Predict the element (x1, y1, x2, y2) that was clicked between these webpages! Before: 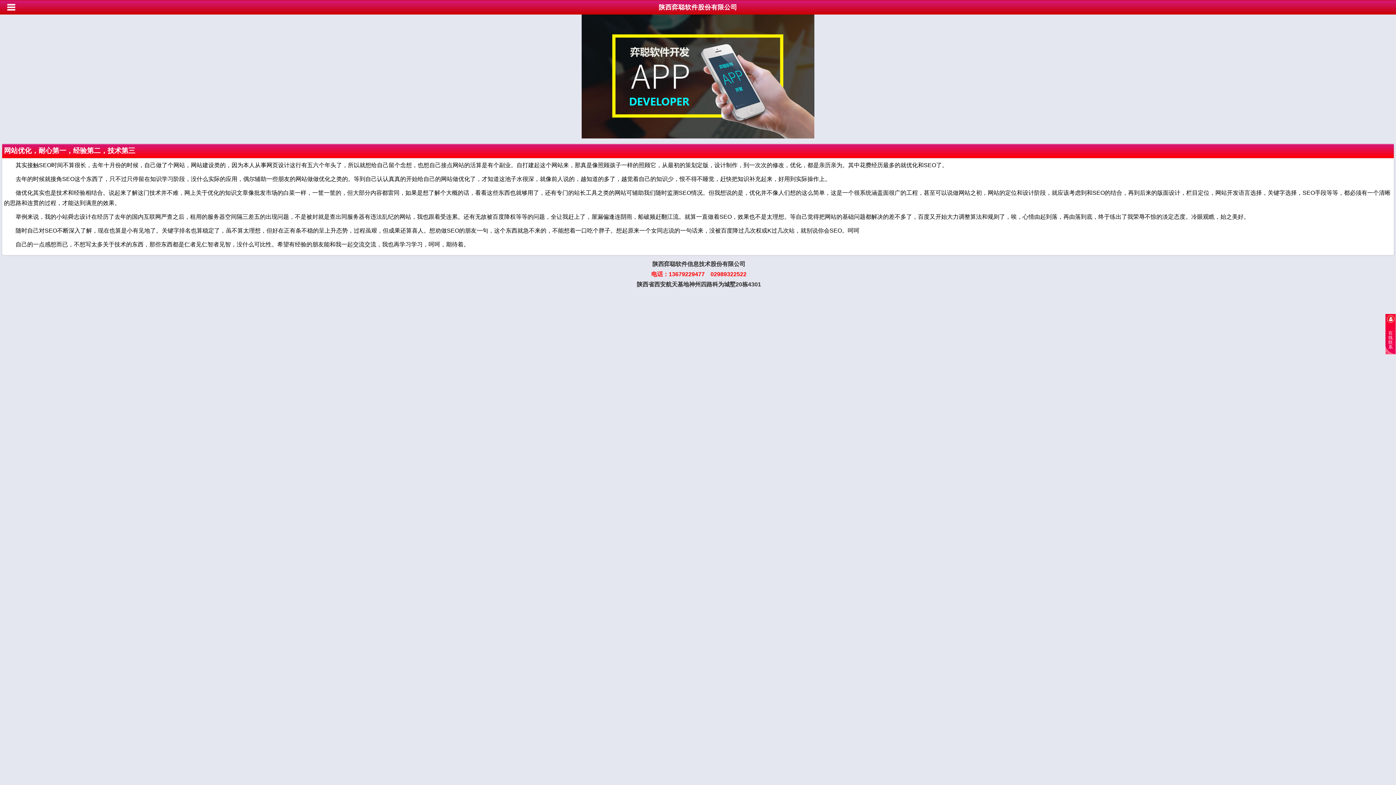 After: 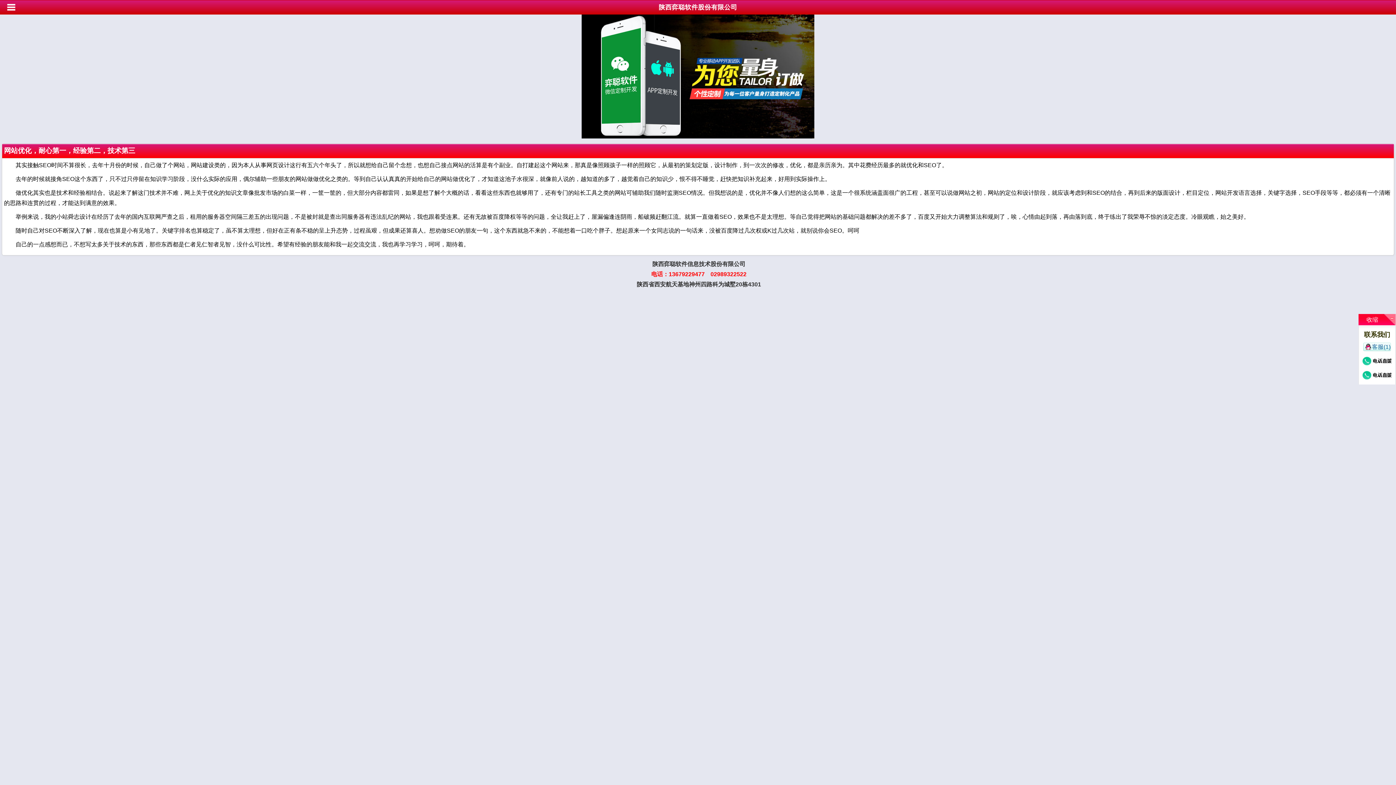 Action: bbox: (1385, 314, 1396, 354) label: 在线联系